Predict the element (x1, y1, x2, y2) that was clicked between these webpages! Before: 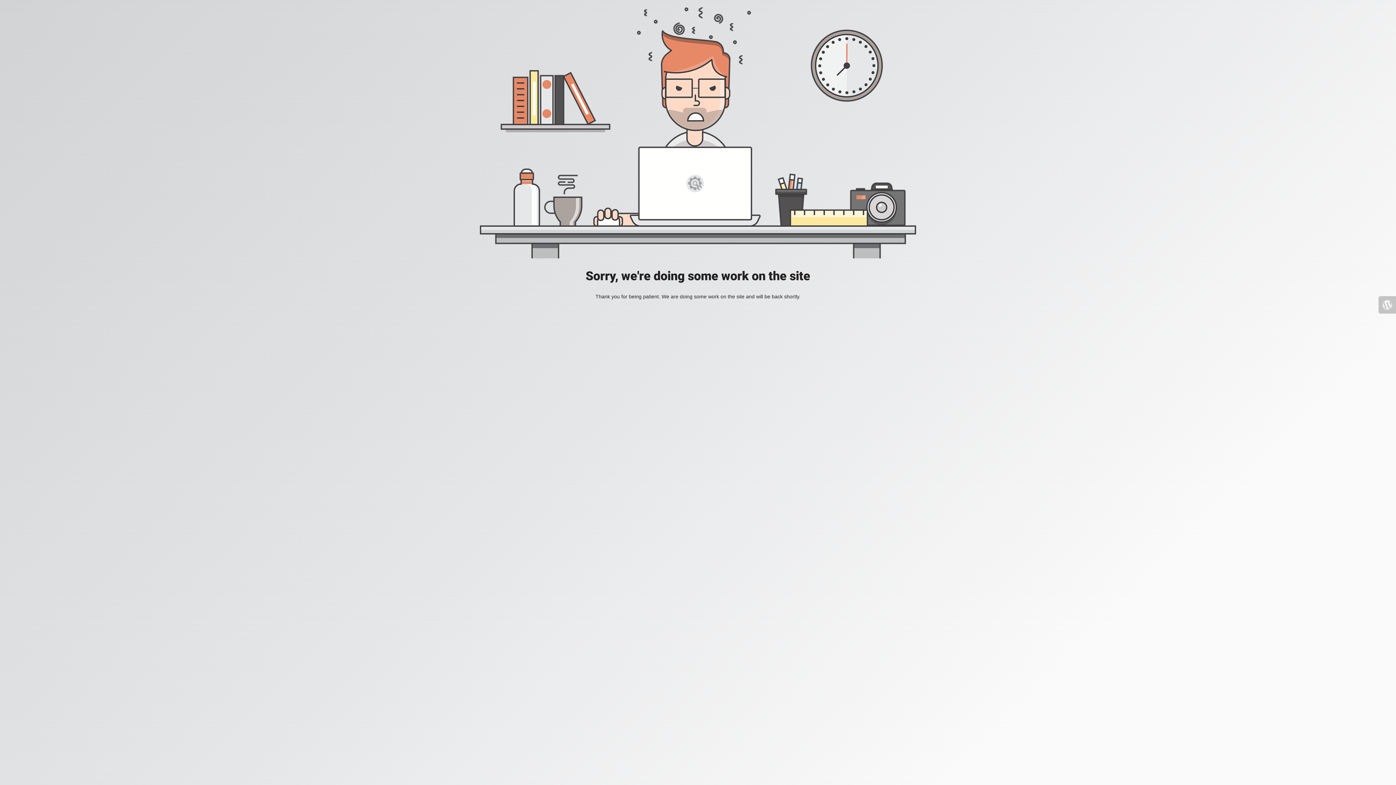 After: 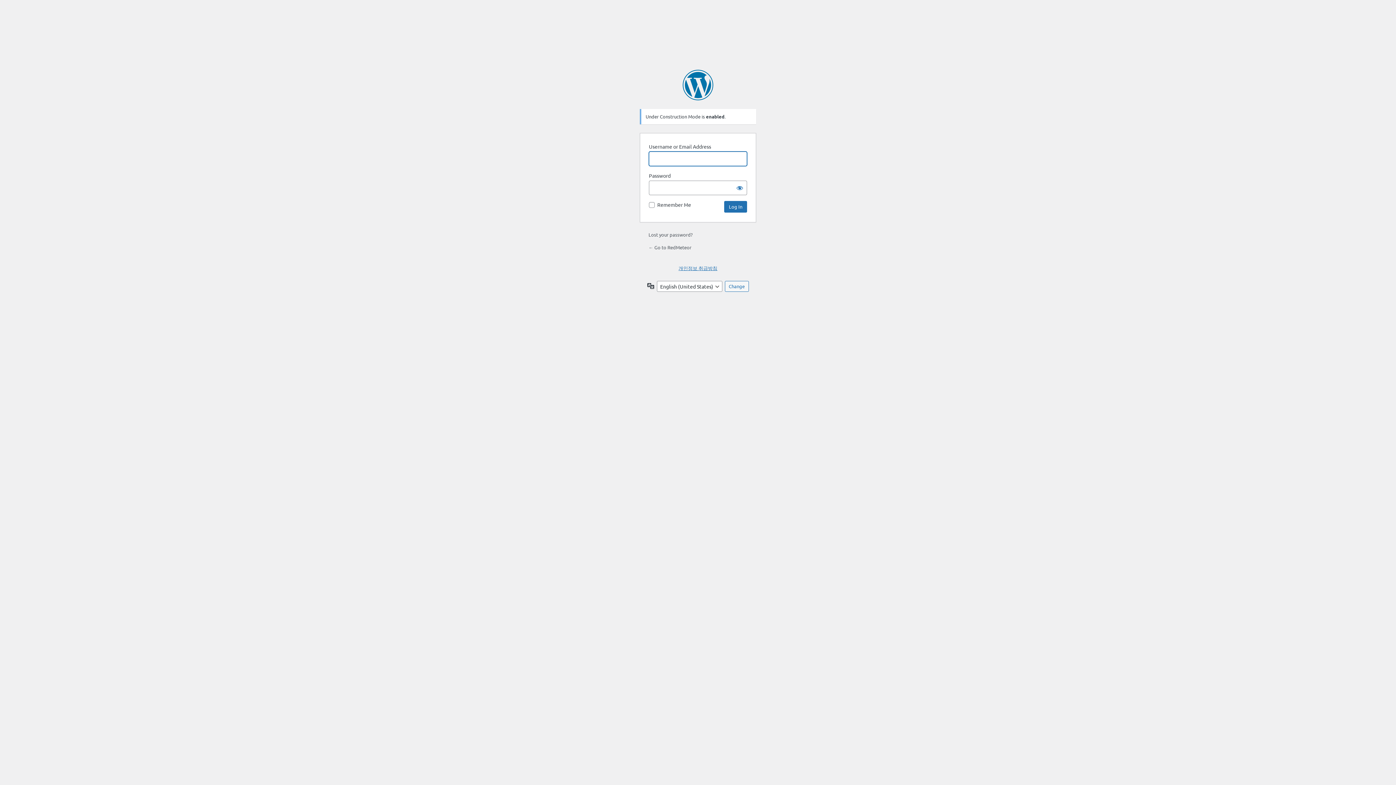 Action: bbox: (1378, 296, 1396, 313)